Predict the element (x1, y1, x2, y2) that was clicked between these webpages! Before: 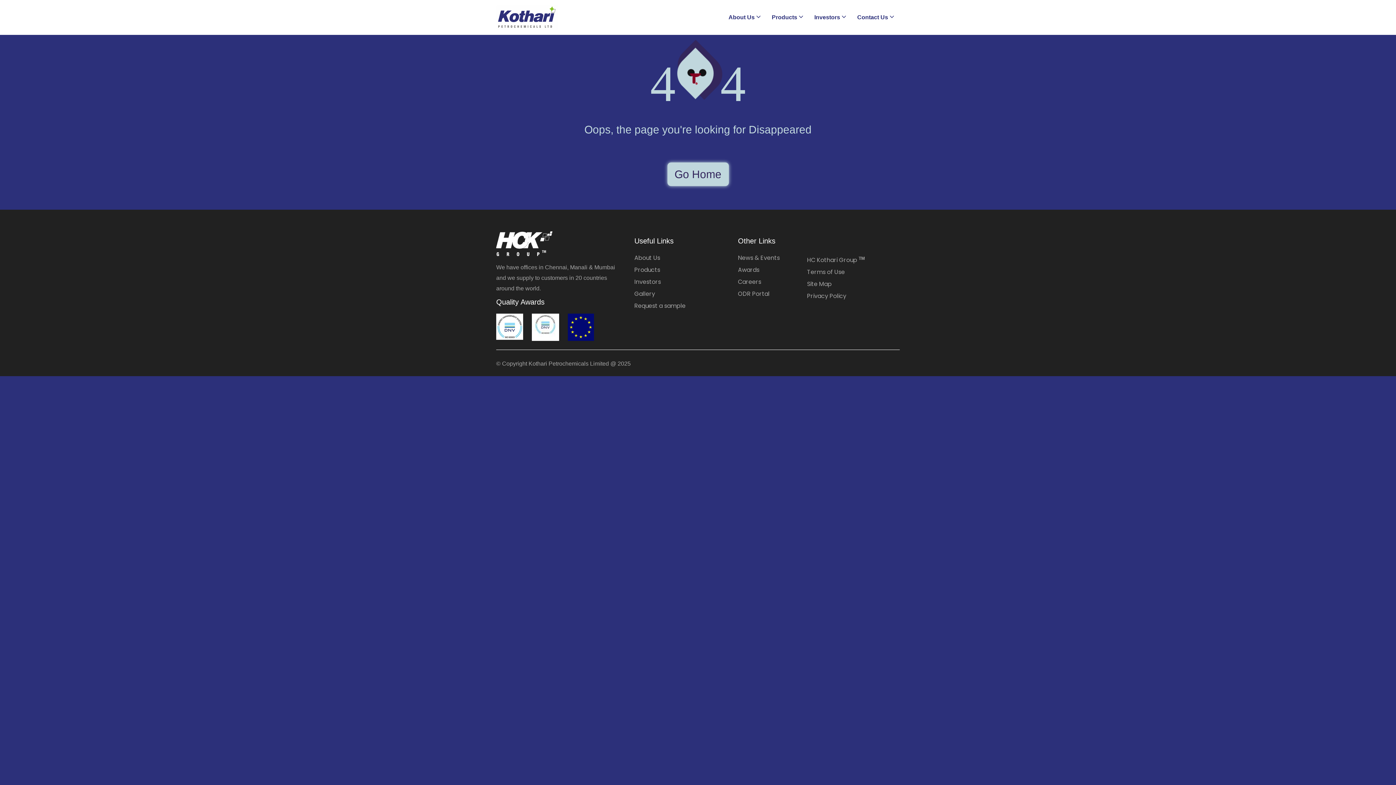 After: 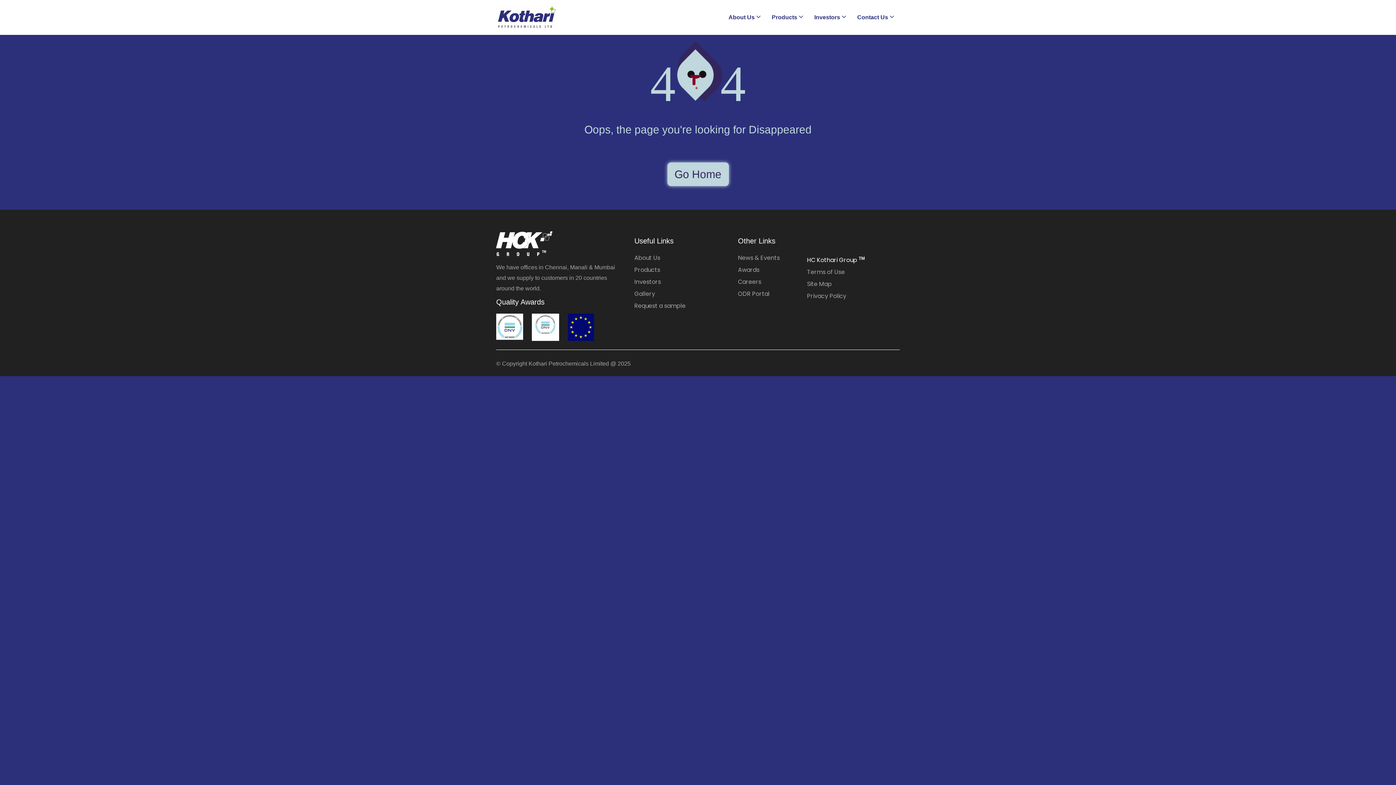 Action: bbox: (807, 254, 865, 266) label: HC Kothari Group TM